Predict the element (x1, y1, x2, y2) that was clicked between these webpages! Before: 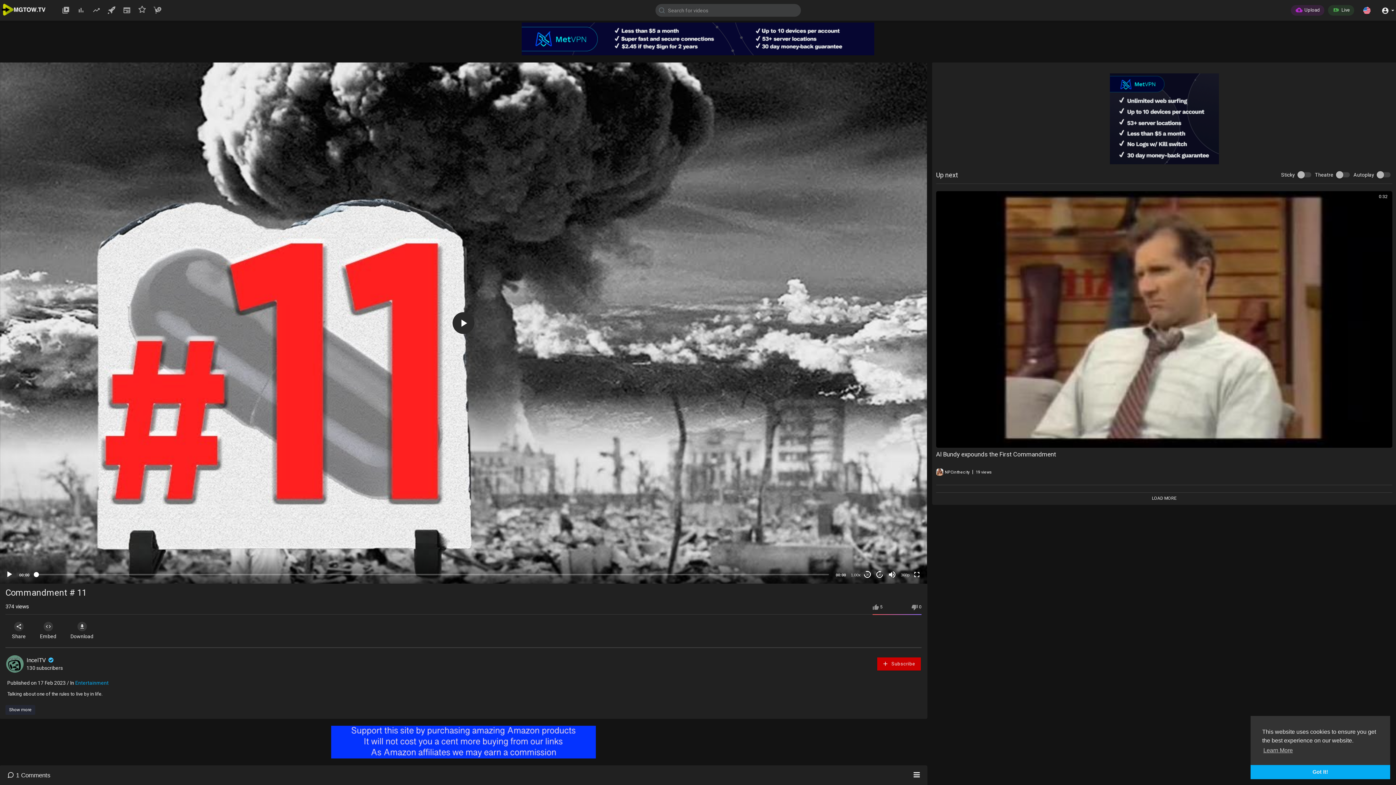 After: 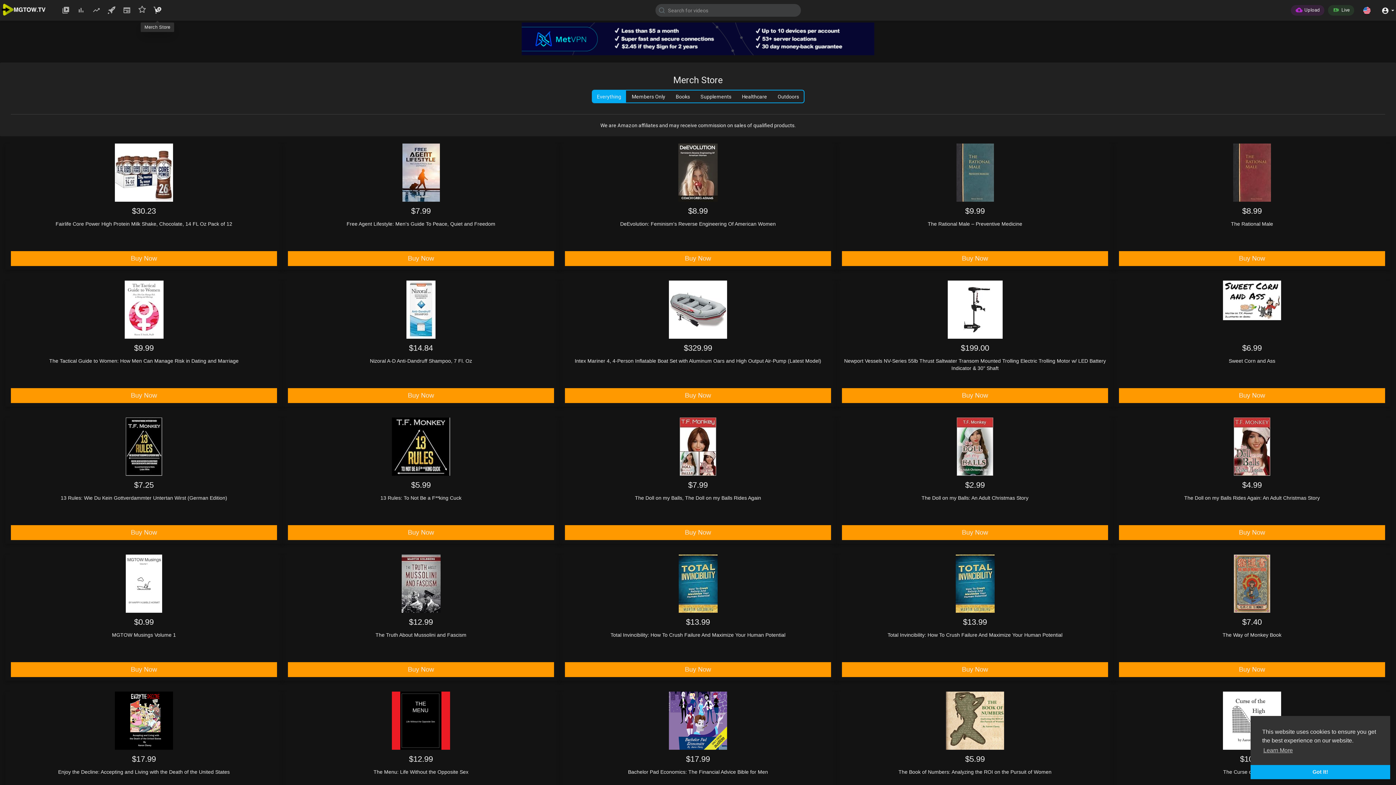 Action: bbox: (150, 0, 164, 20)